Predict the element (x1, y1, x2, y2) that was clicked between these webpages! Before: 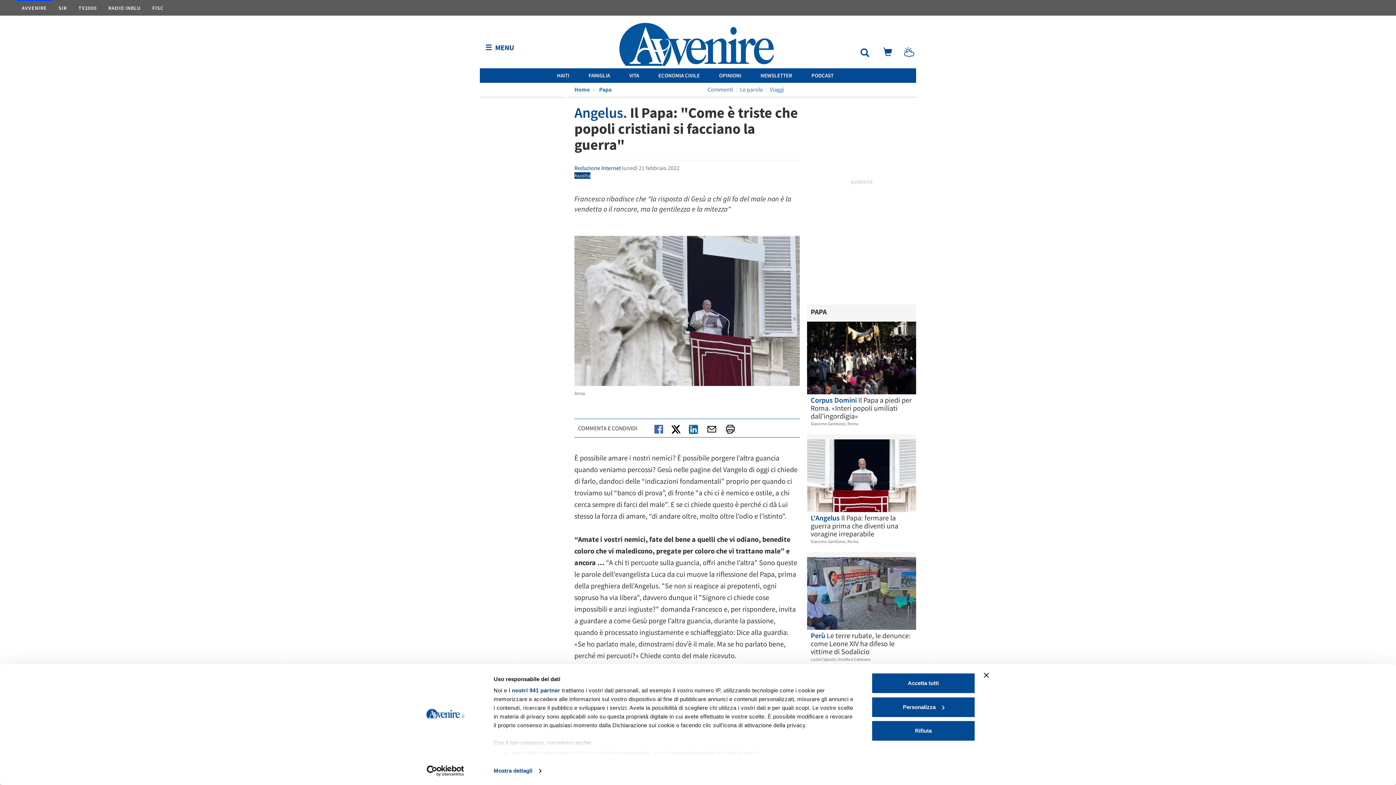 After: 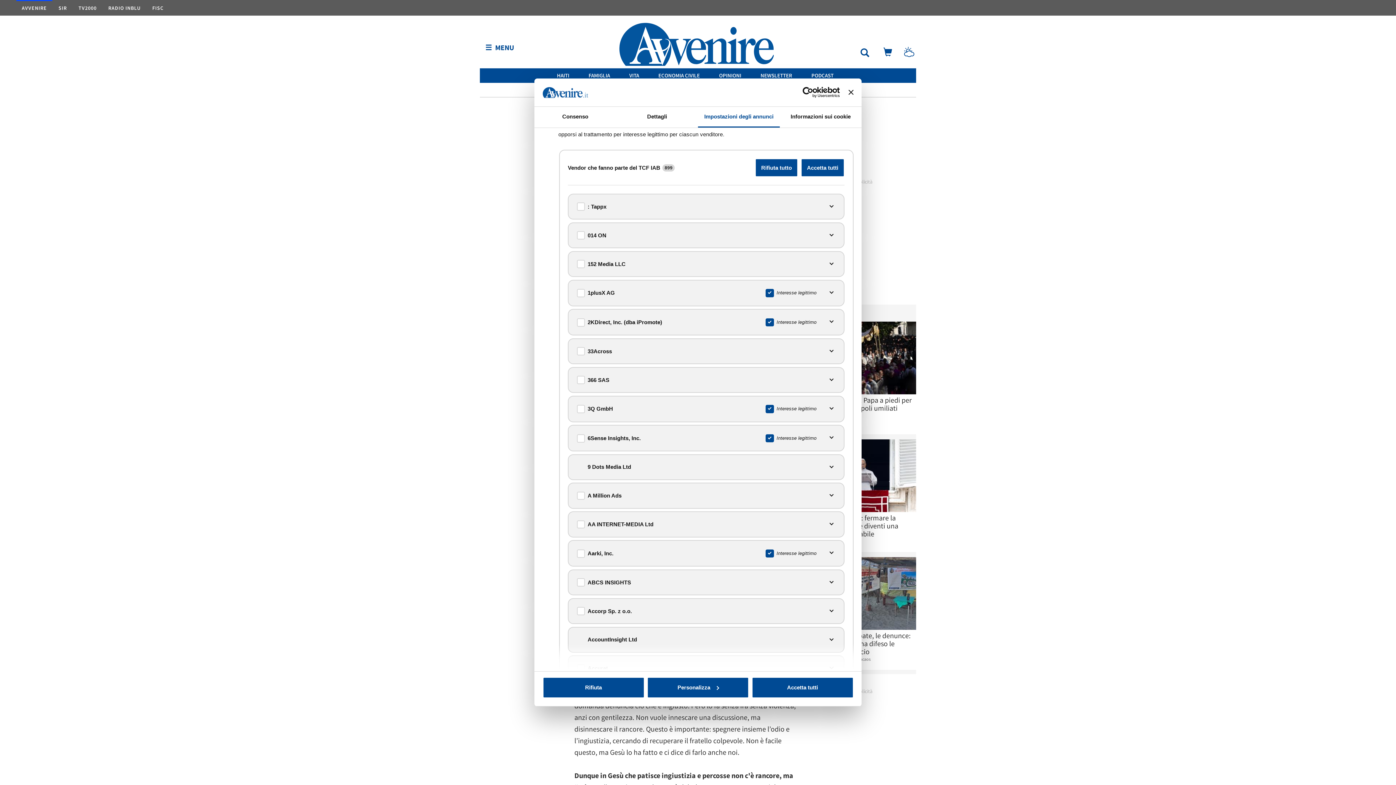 Action: bbox: (508, 687, 560, 693) label: i nostri 941 partner